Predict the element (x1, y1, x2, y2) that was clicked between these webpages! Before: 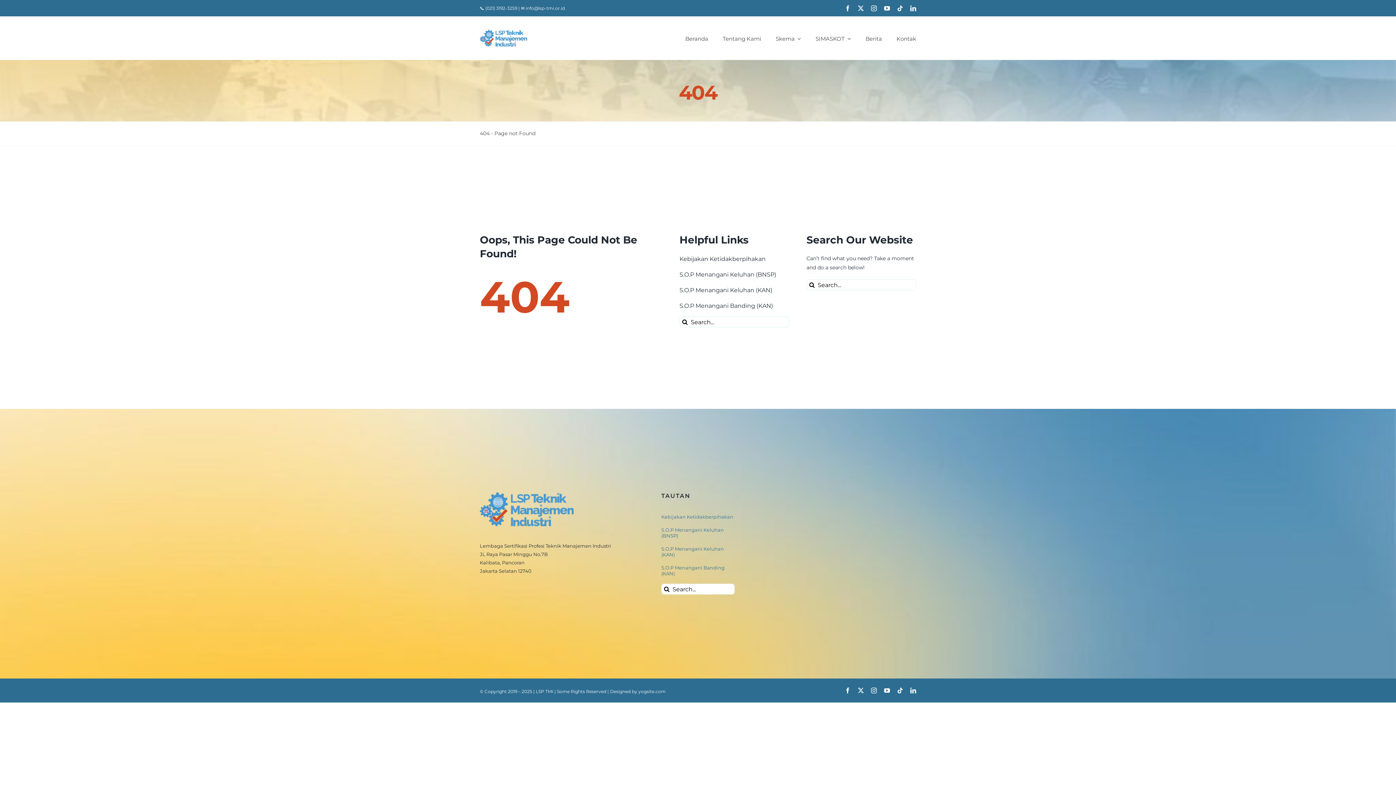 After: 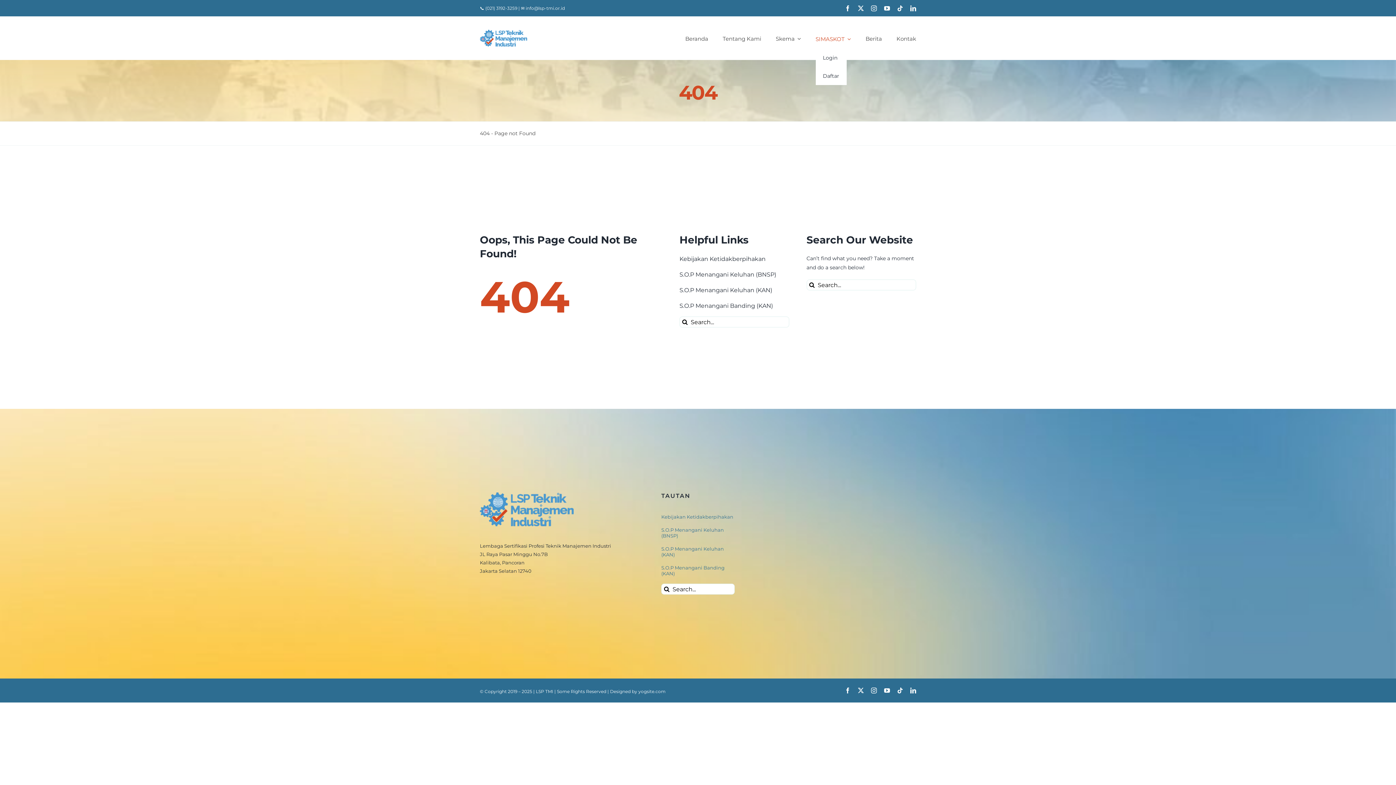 Action: label: SIMASKOT bbox: (815, 27, 851, 49)